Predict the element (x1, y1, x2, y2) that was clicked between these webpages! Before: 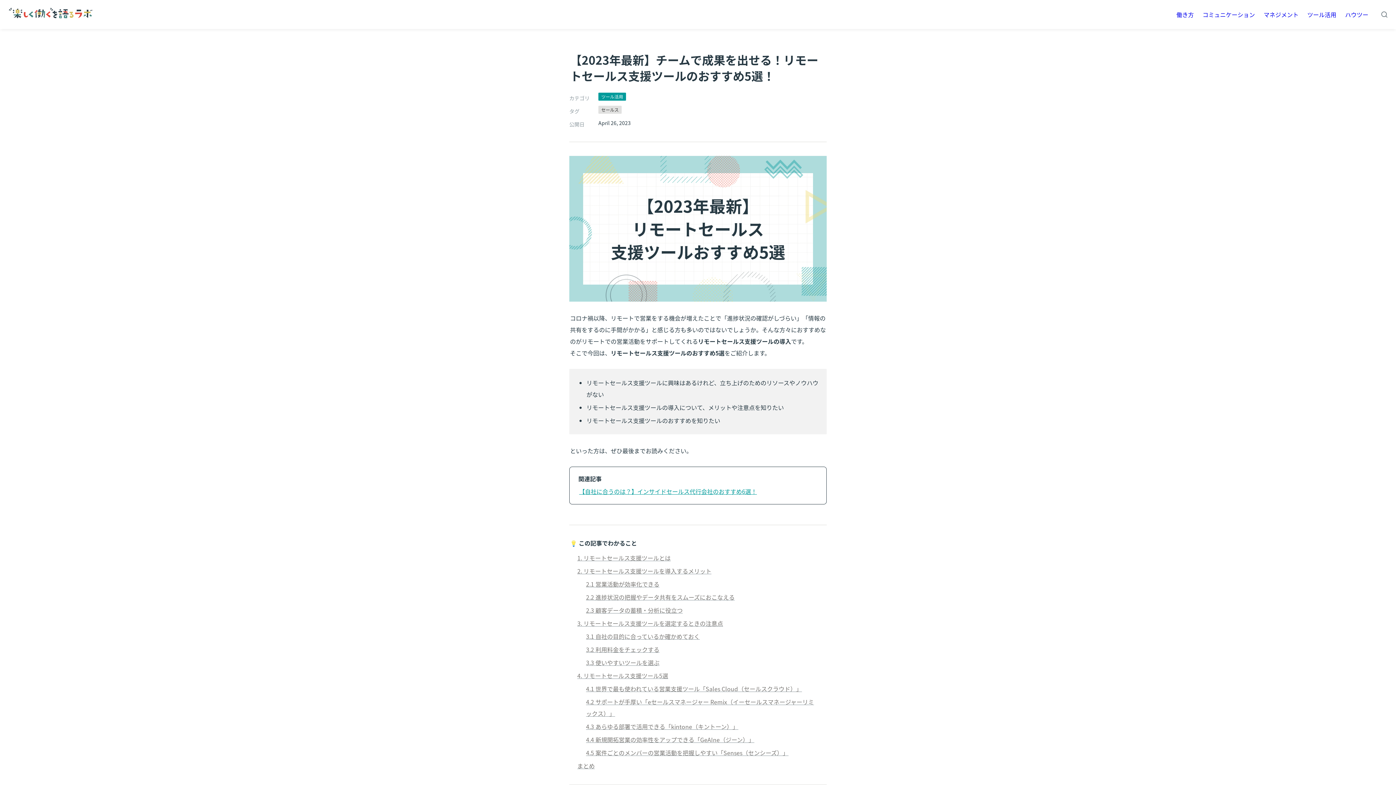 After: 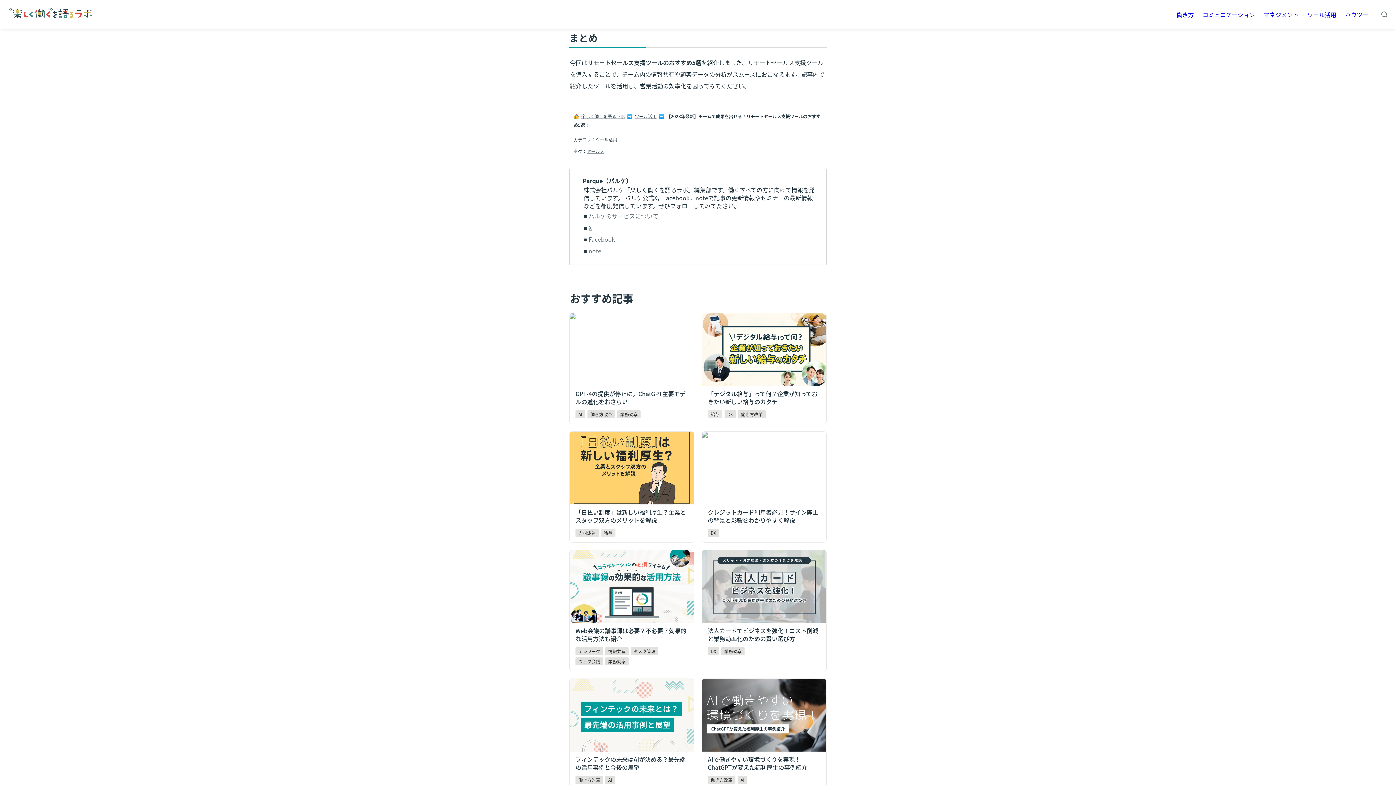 Action: bbox: (576, 759, 819, 772) label: まとめ